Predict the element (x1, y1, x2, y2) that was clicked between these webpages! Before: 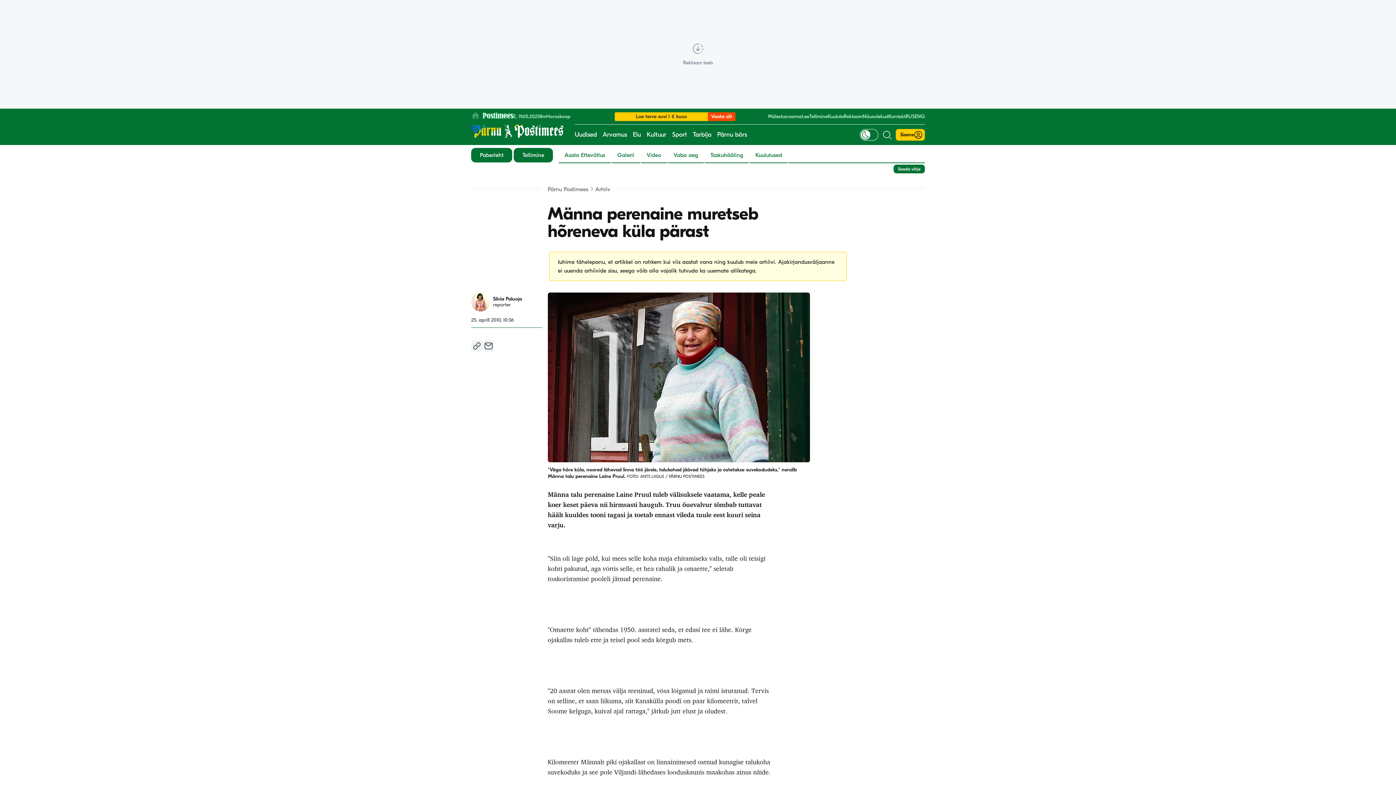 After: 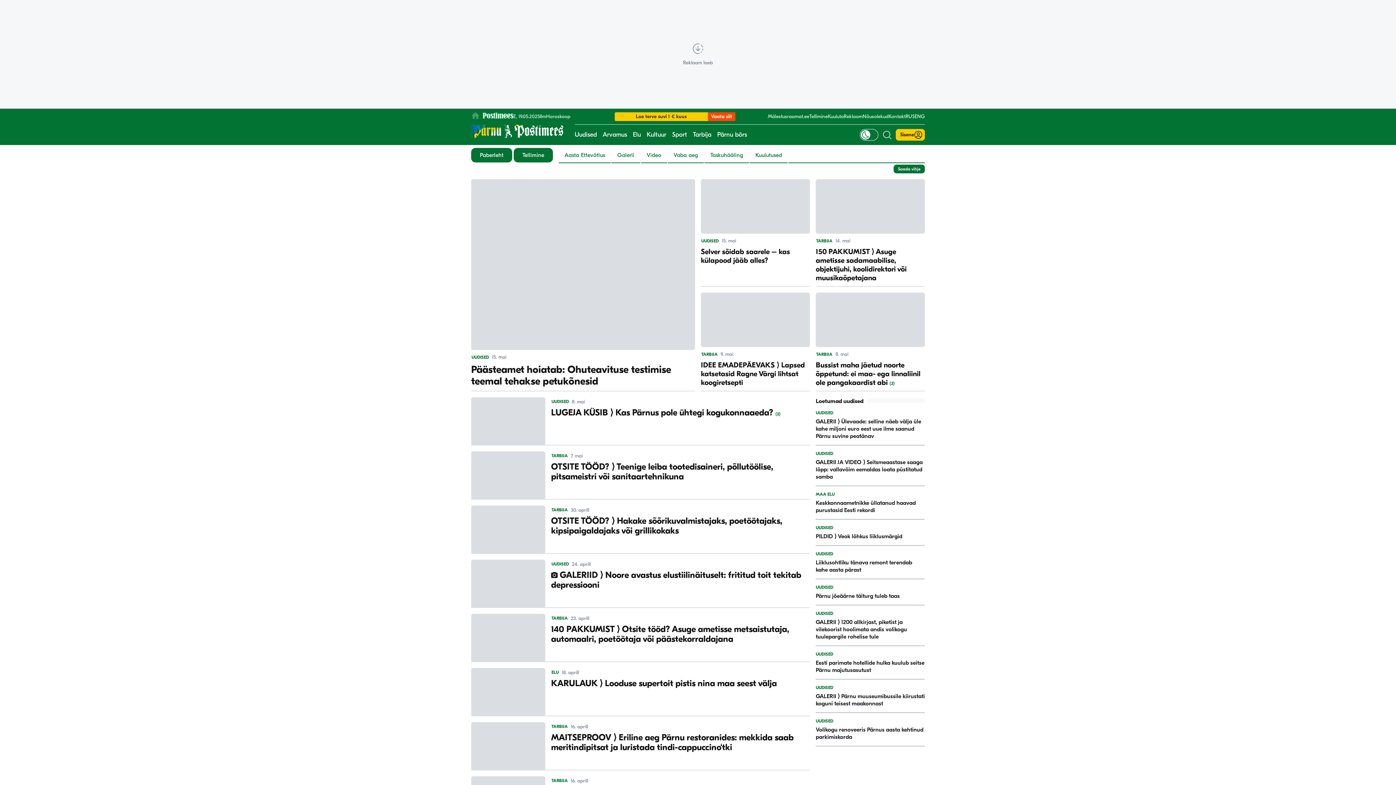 Action: label: Tarbija bbox: (693, 124, 711, 145)